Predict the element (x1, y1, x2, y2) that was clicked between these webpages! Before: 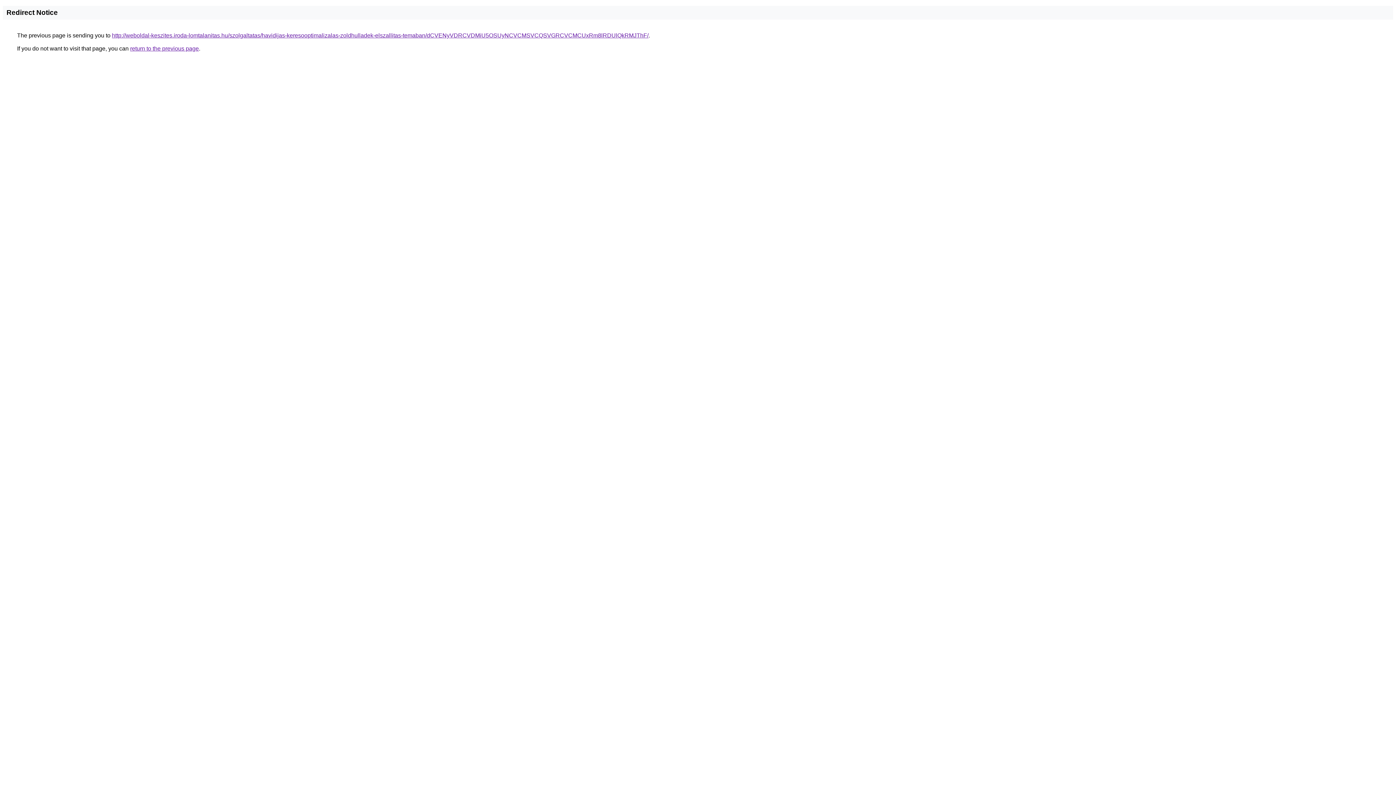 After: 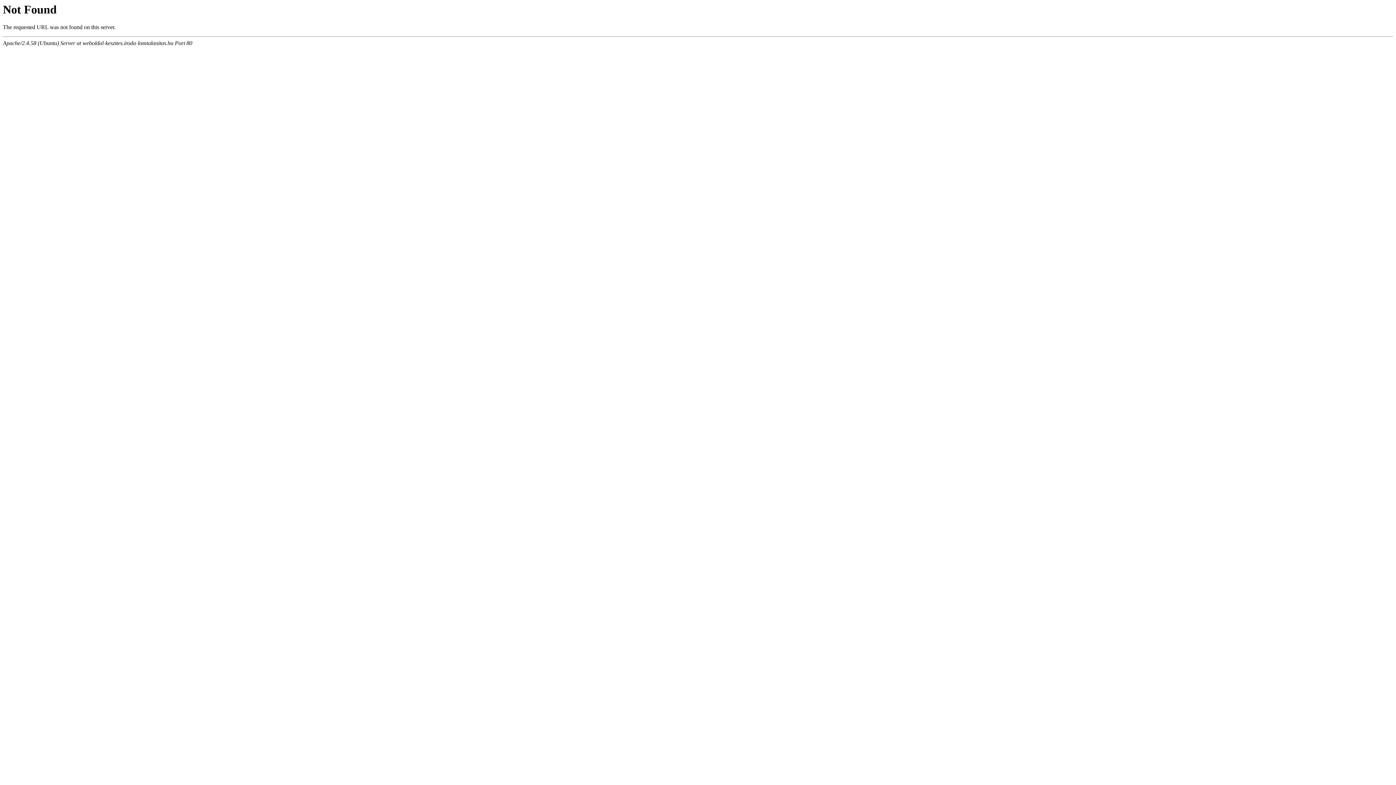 Action: bbox: (112, 32, 648, 38) label: http://weboldal-keszites.iroda-lomtalanitas.hu/szolgaltatas/havidijas-keresooptimalizalas-zoldhulladek-elszallitas-temaban/dCVENyVDRCVDMiU5OSUyNCVCMSVCQSVGRCVCMCUxRm8lRDUlQkRMJThF/